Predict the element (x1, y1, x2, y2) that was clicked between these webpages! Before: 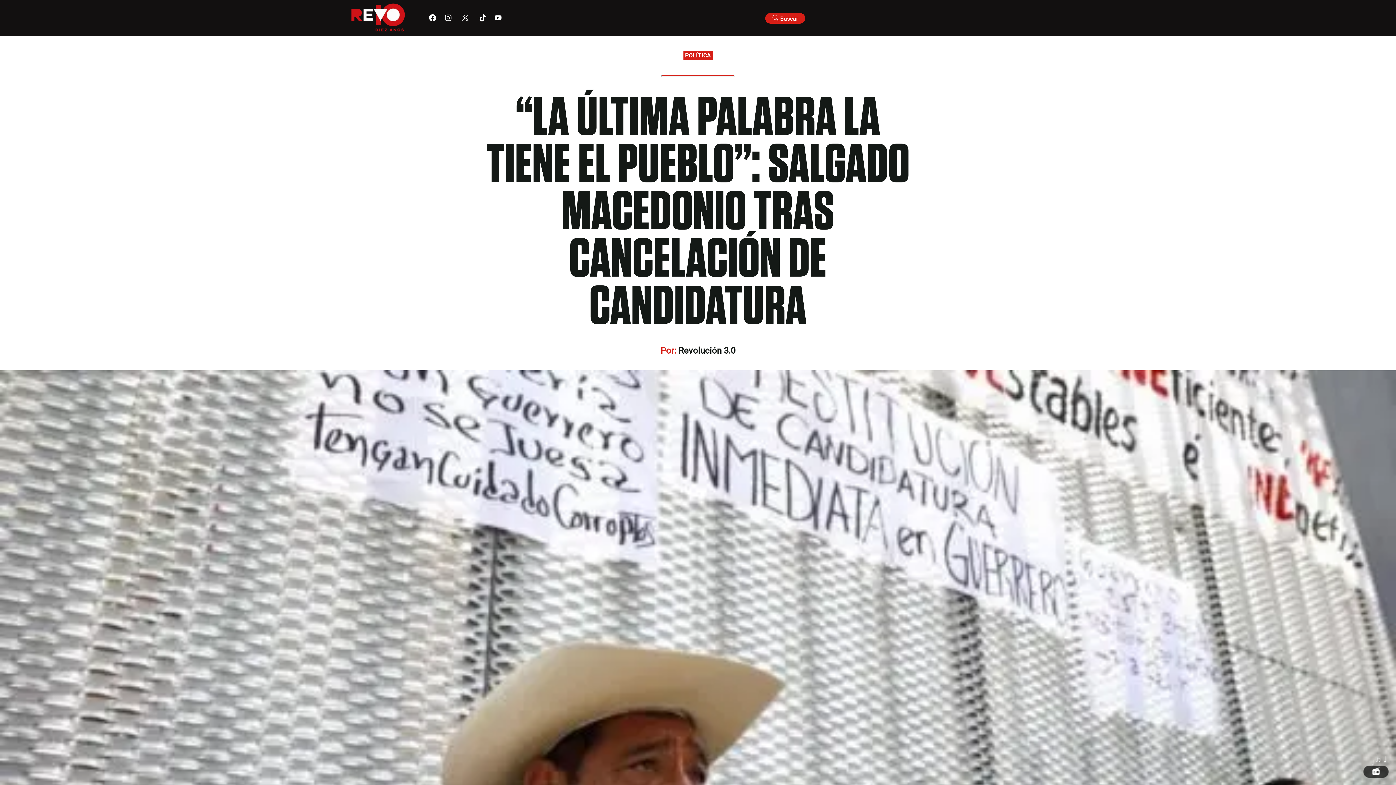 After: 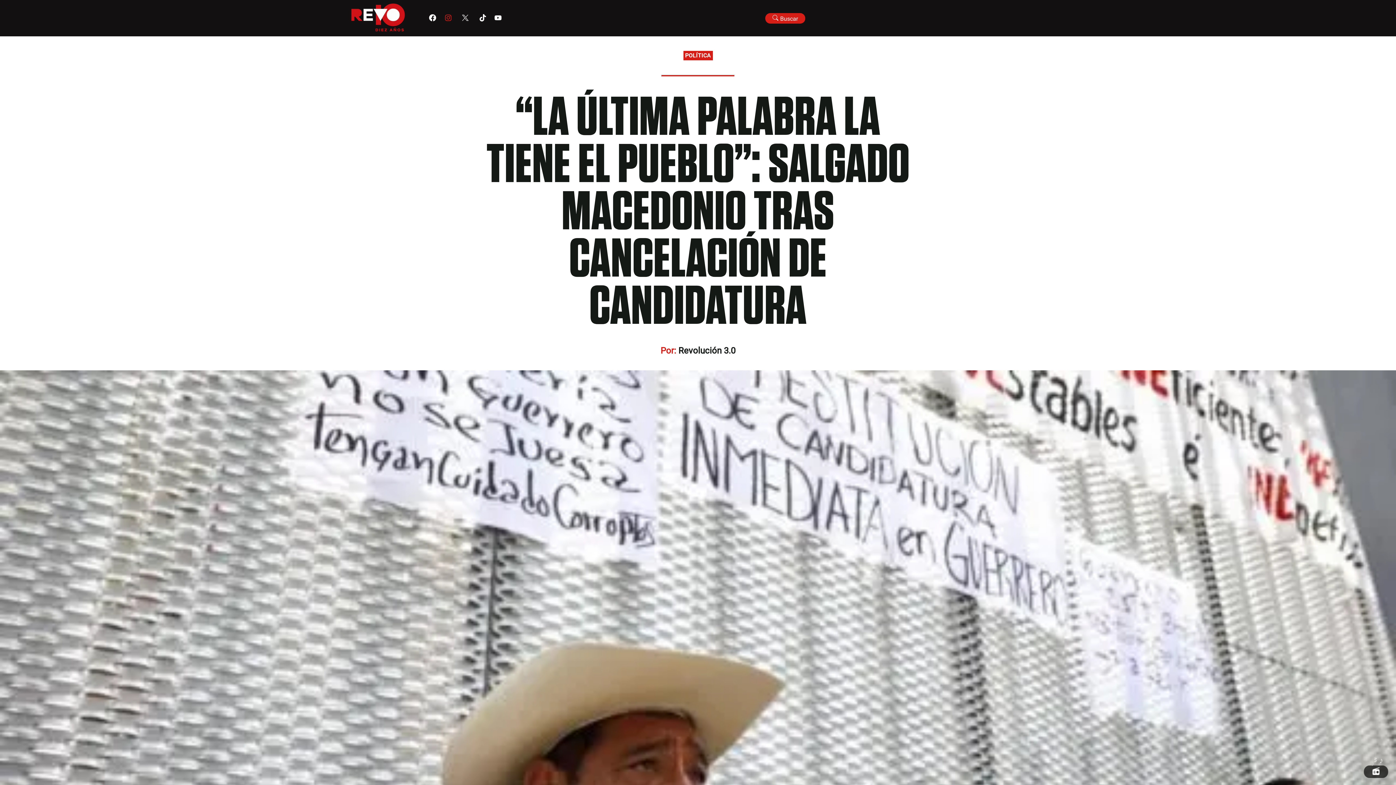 Action: bbox: (444, 14, 451, 22)